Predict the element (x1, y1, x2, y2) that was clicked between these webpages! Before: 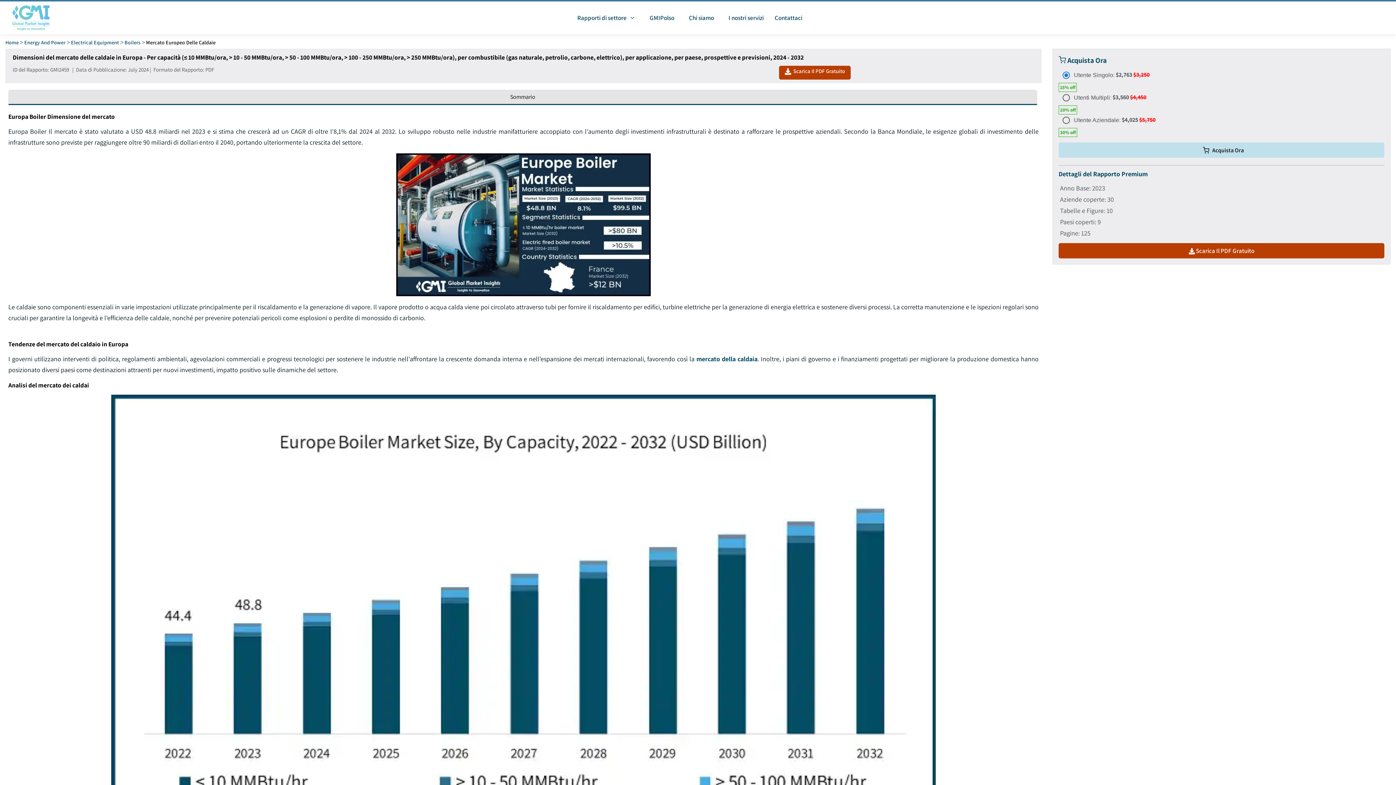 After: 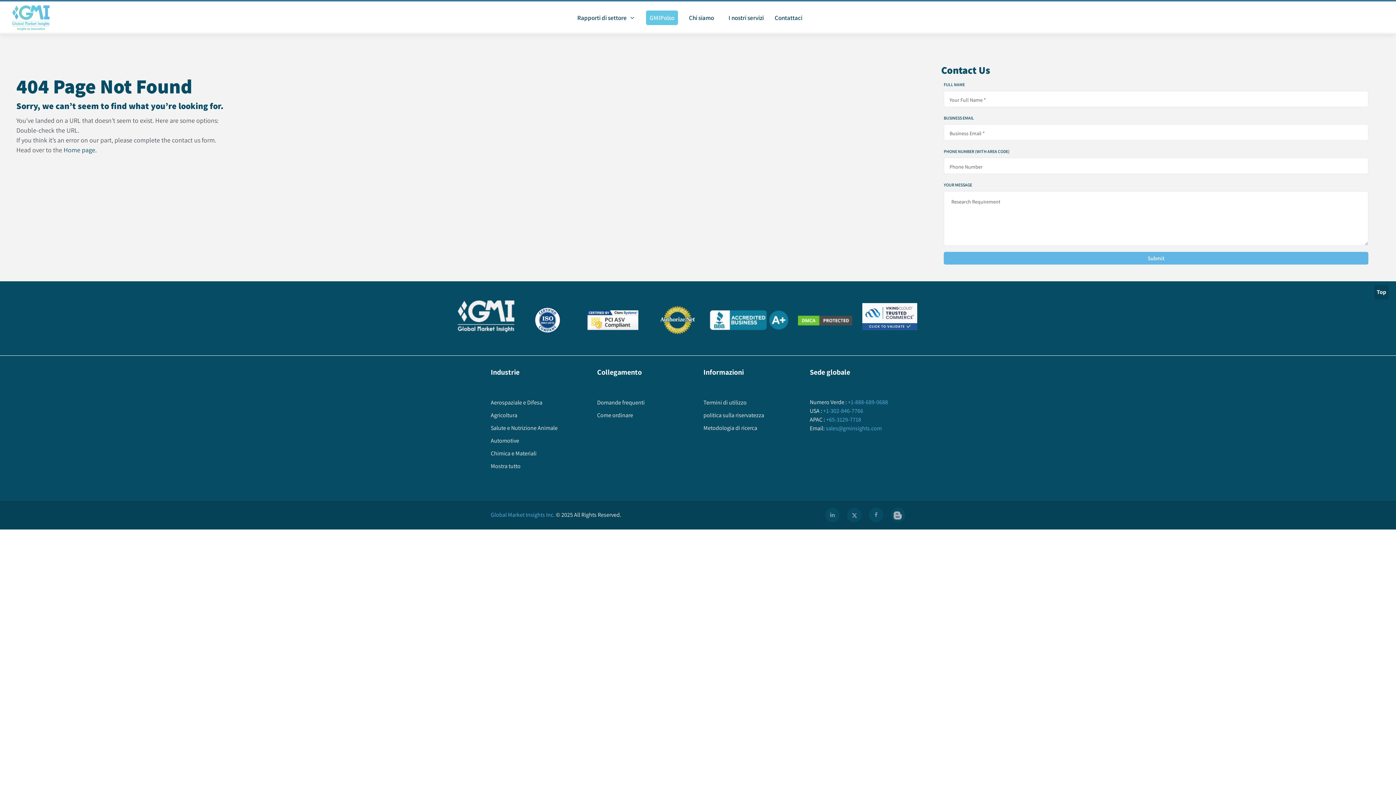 Action: bbox: (646, 10, 678, 25) label: GMIPolso